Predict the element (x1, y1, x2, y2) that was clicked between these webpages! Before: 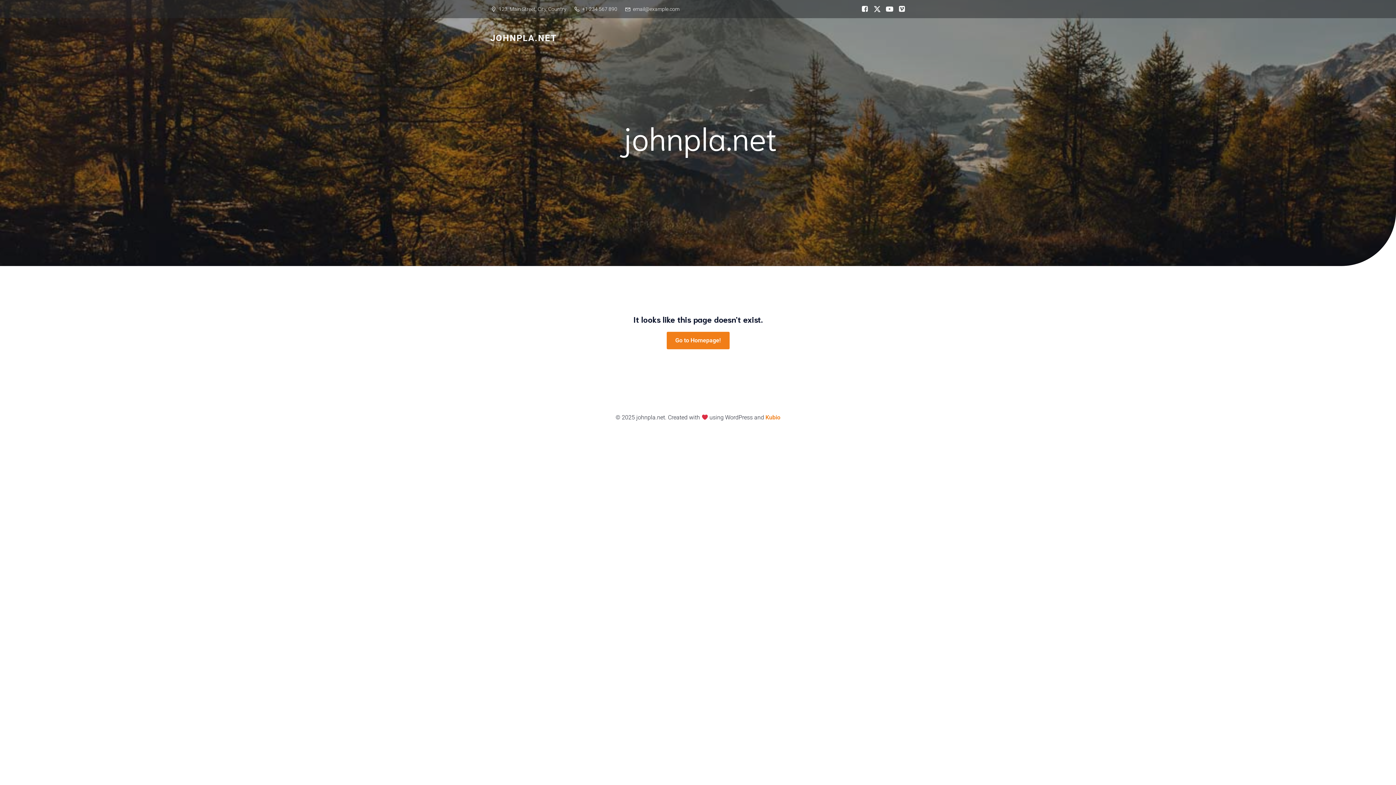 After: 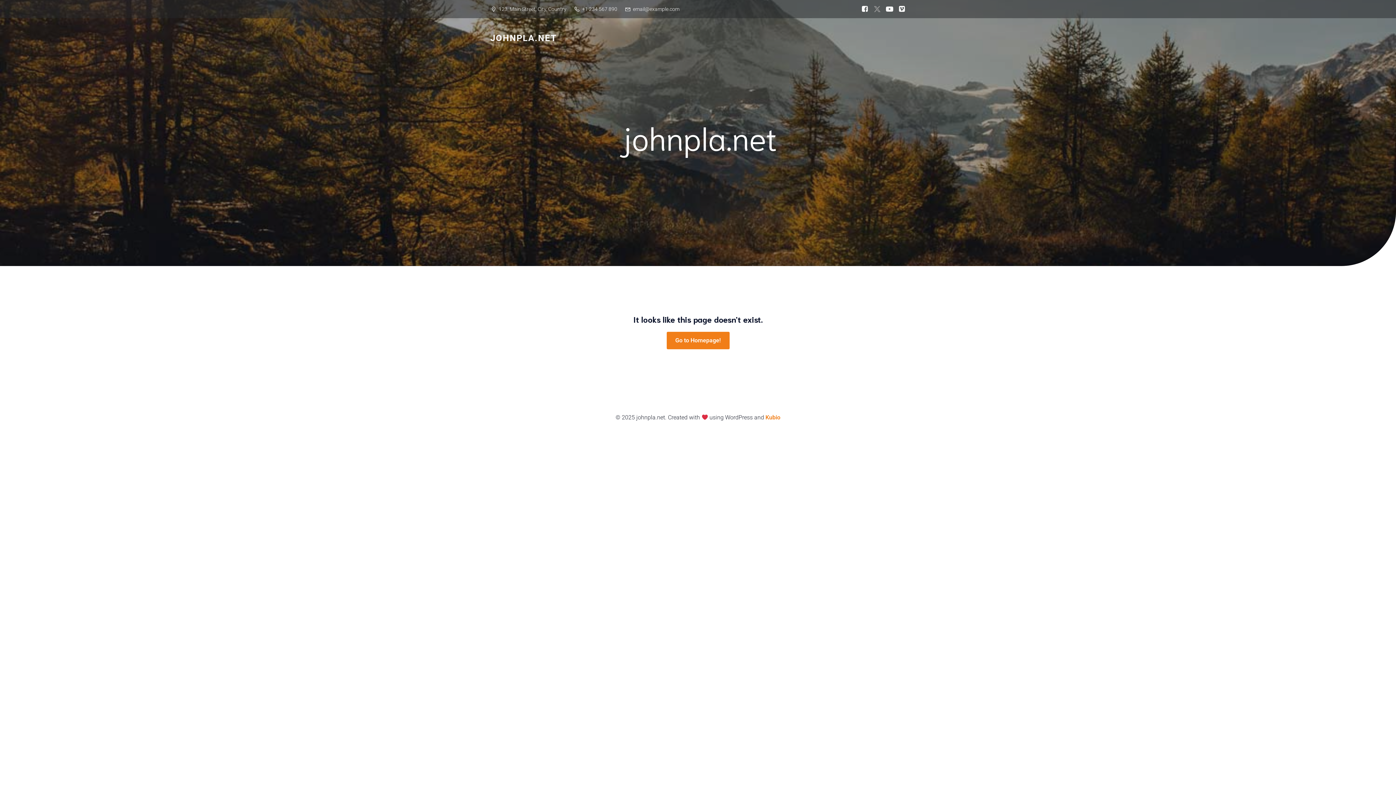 Action: bbox: (870, 3, 881, 14)